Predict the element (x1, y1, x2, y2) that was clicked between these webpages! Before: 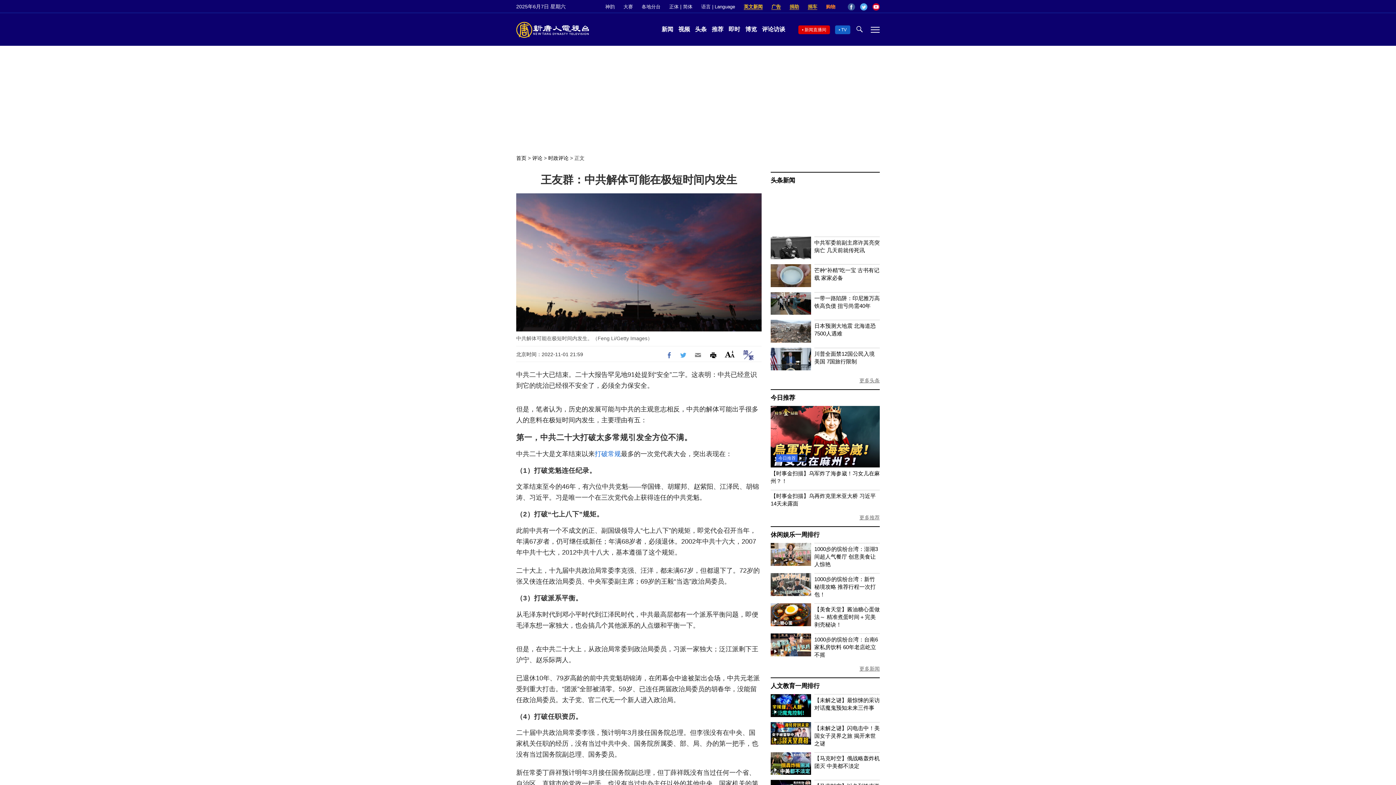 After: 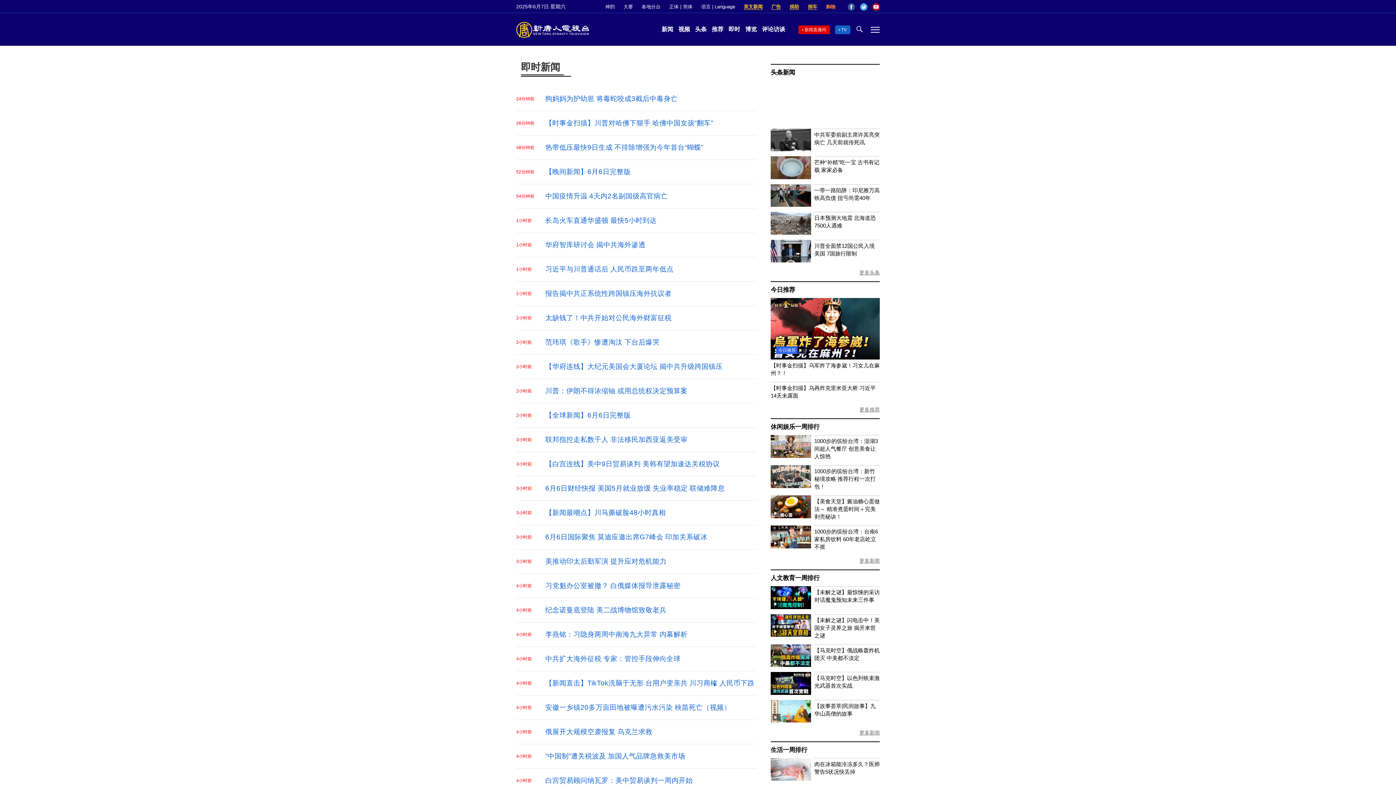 Action: label: 即时 bbox: (726, 26, 742, 32)